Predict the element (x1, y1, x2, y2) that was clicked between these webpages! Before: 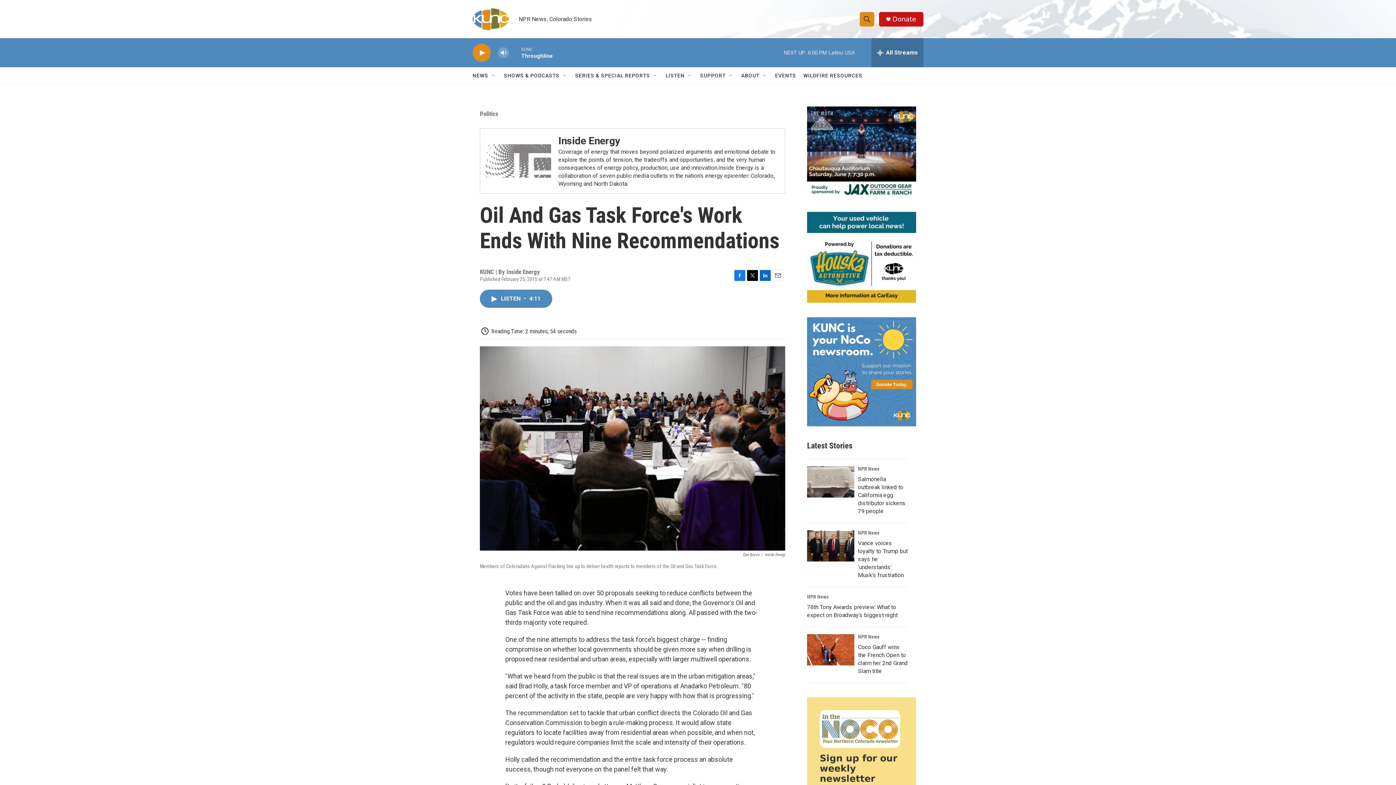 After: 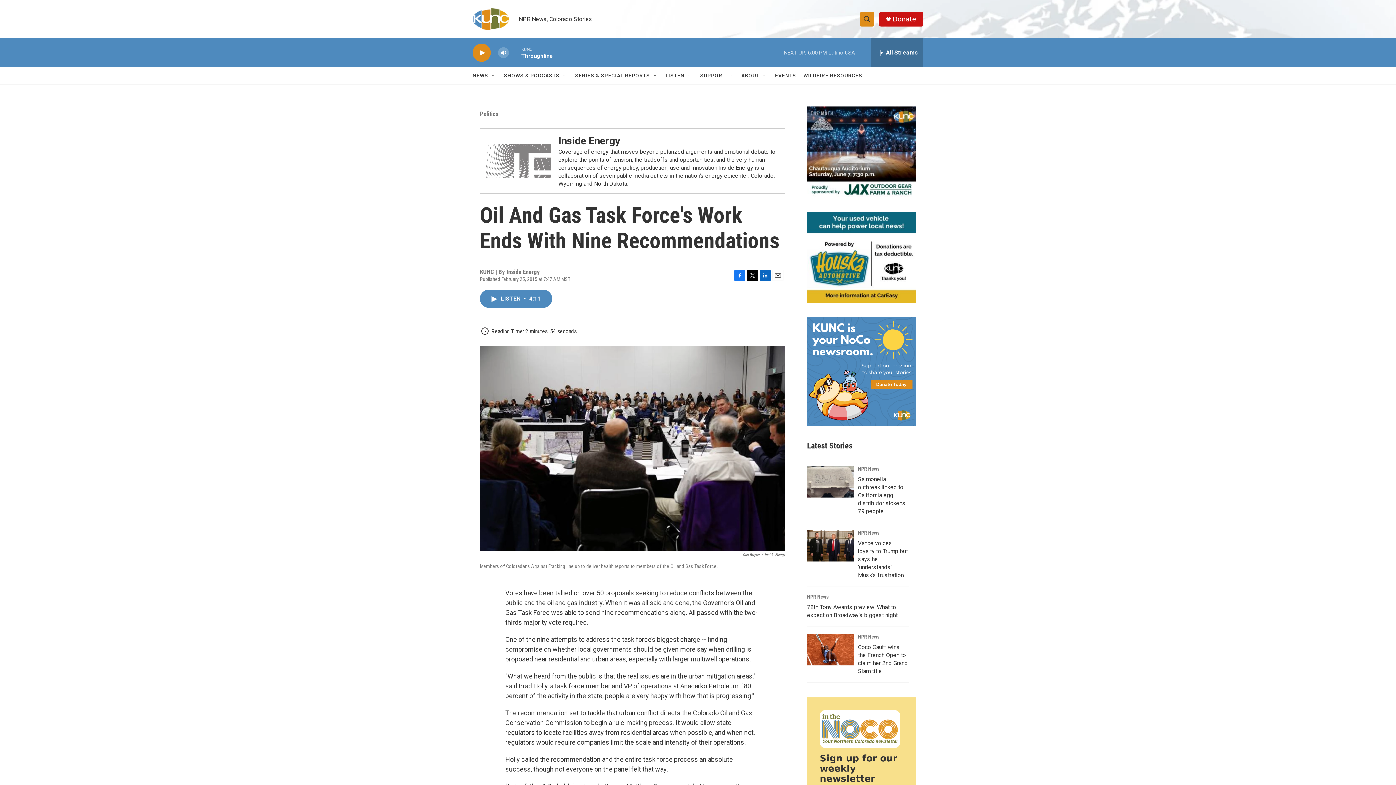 Action: bbox: (807, 212, 916, 302)